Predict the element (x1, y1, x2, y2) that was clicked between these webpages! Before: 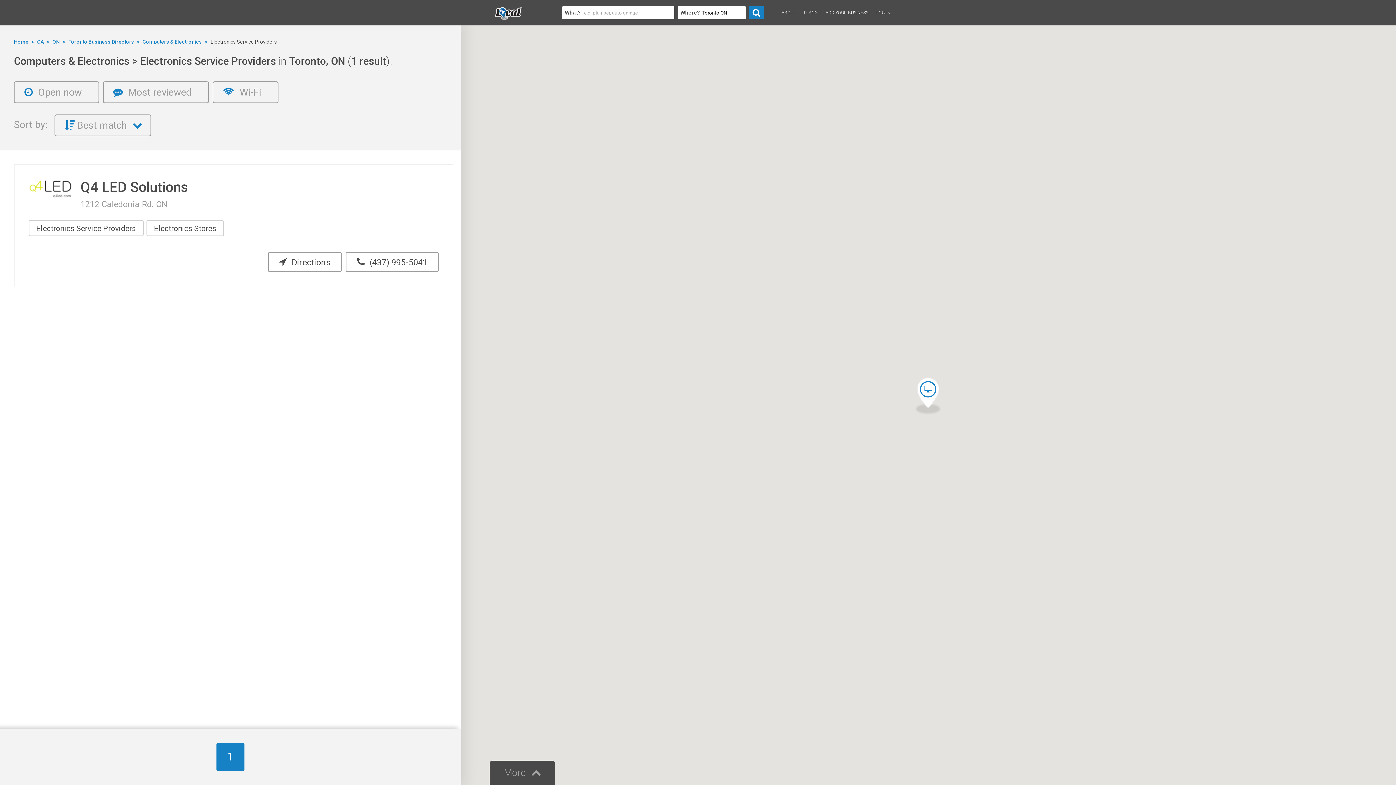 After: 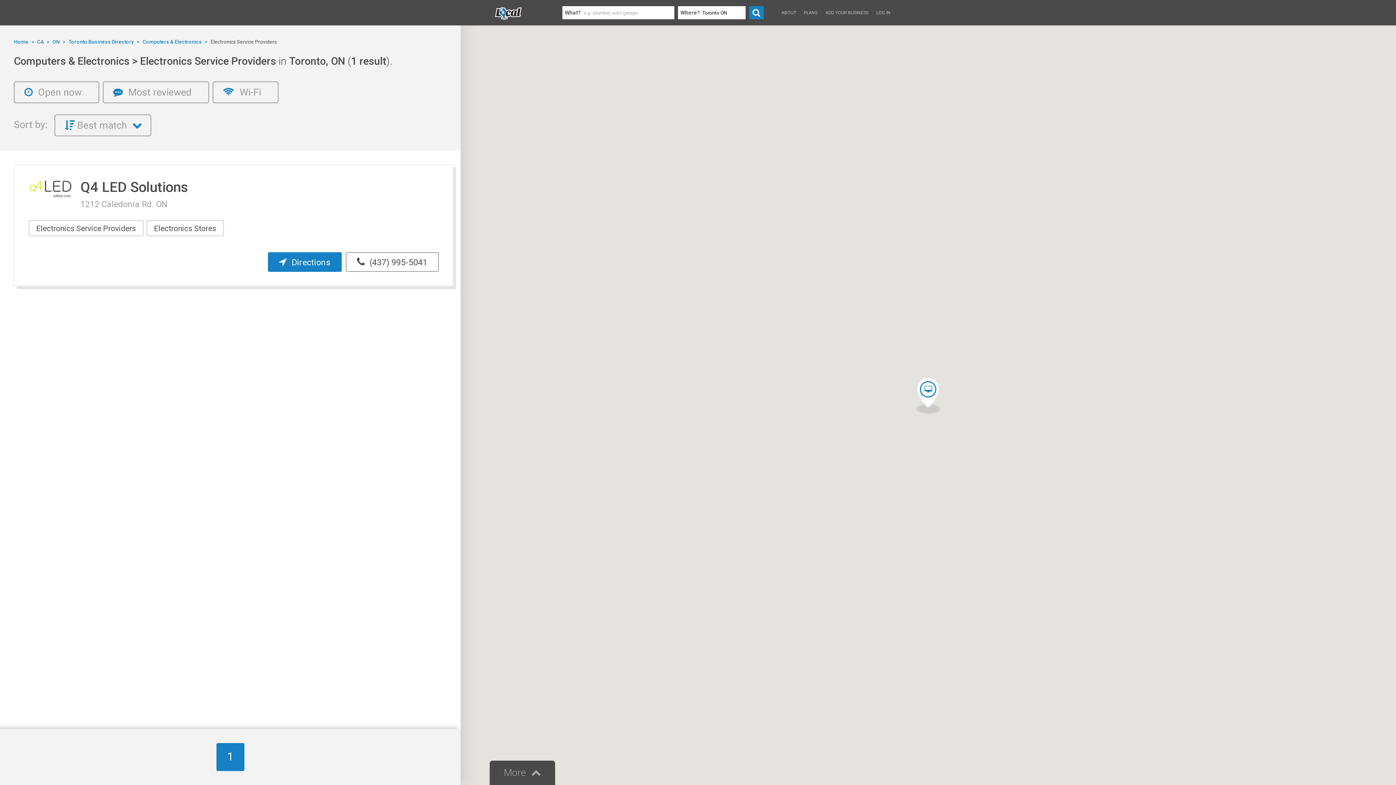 Action: bbox: (267, 252, 341, 272) label:  Directions